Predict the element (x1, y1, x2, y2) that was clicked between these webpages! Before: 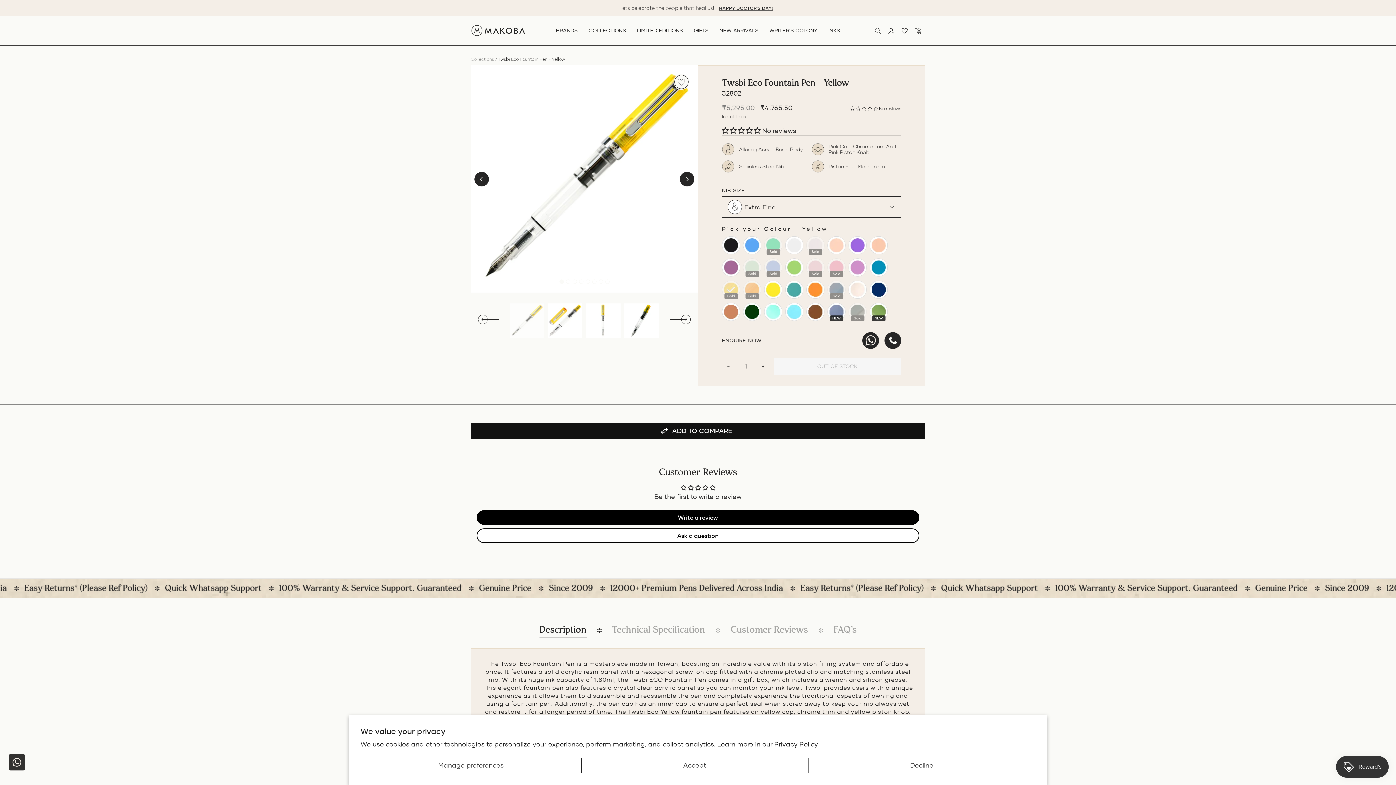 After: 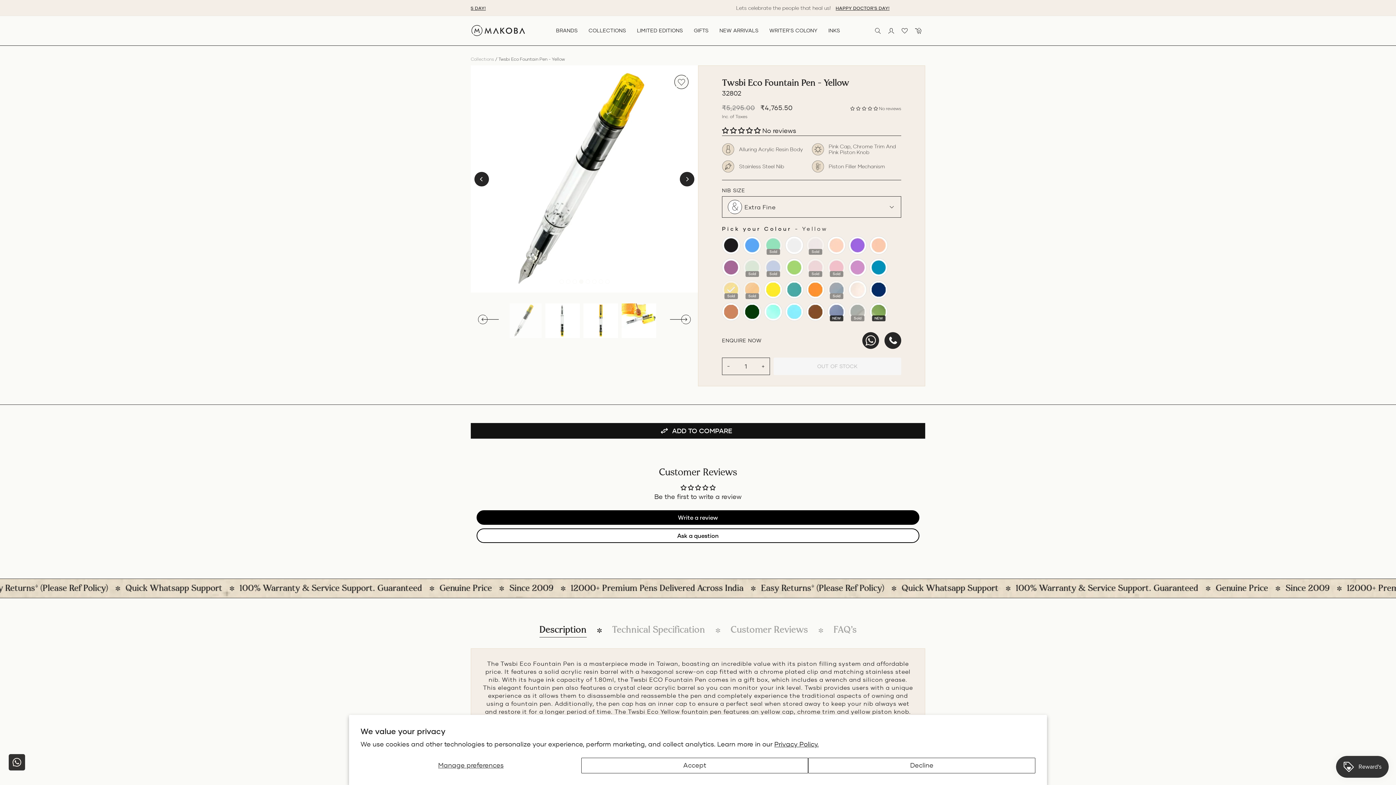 Action: bbox: (624, 303, 658, 338)